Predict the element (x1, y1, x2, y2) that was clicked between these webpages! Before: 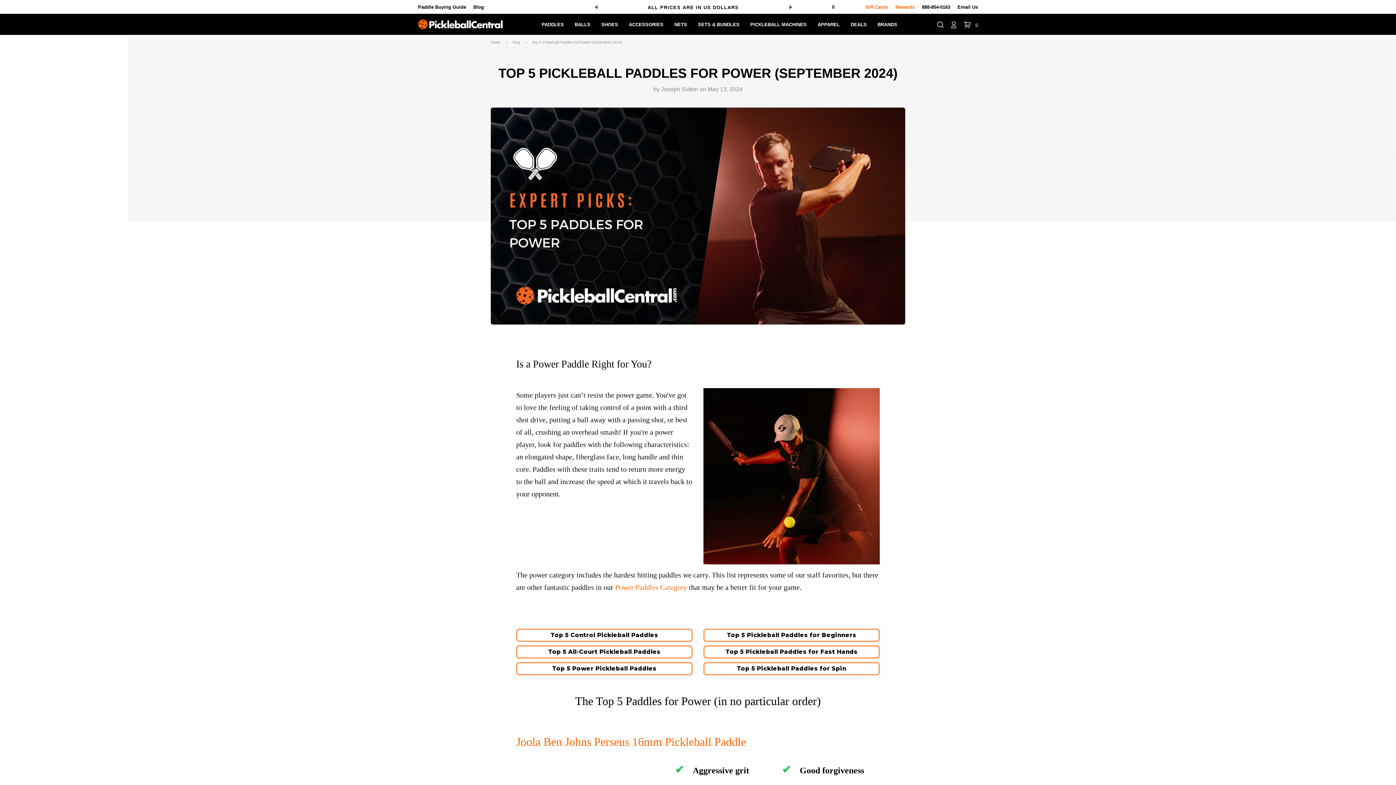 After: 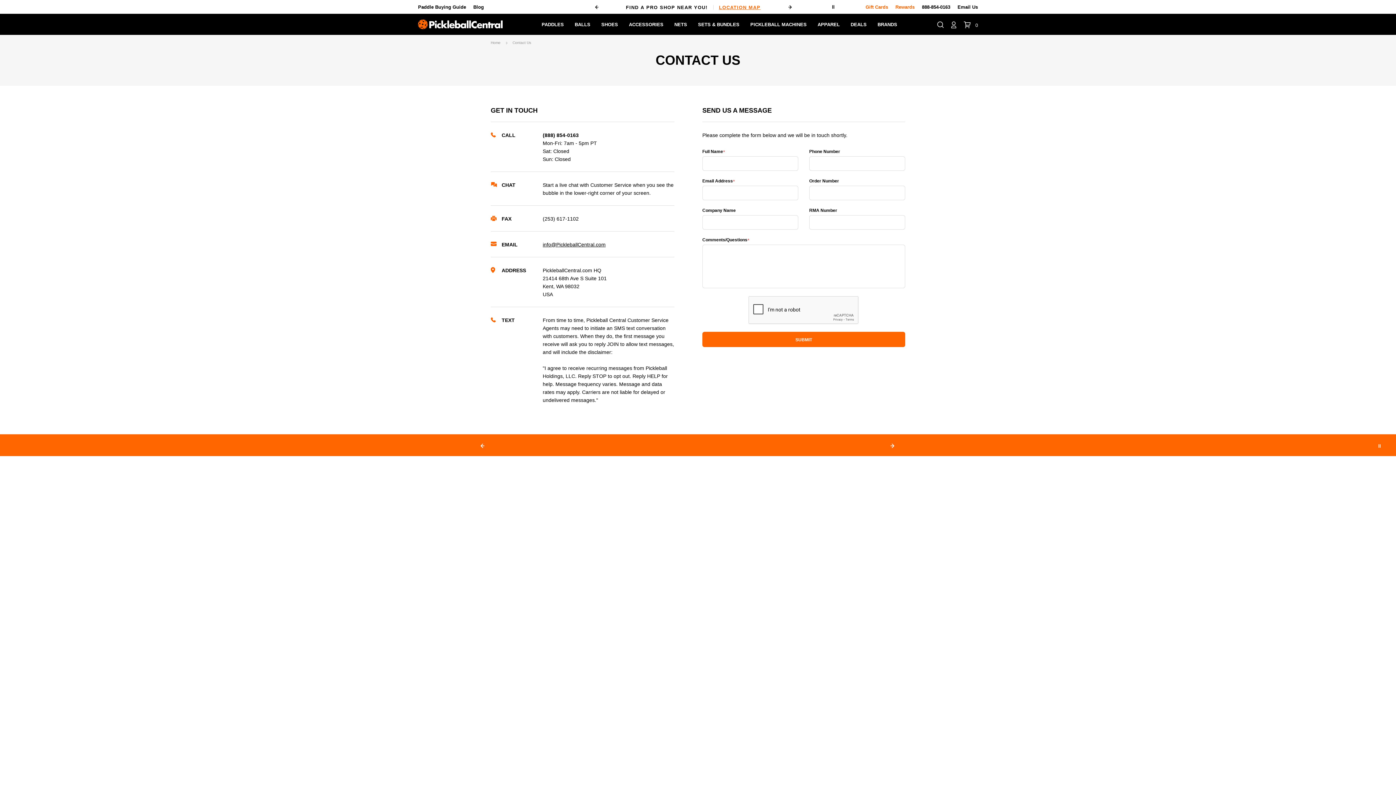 Action: bbox: (957, 4, 978, 9) label: email us